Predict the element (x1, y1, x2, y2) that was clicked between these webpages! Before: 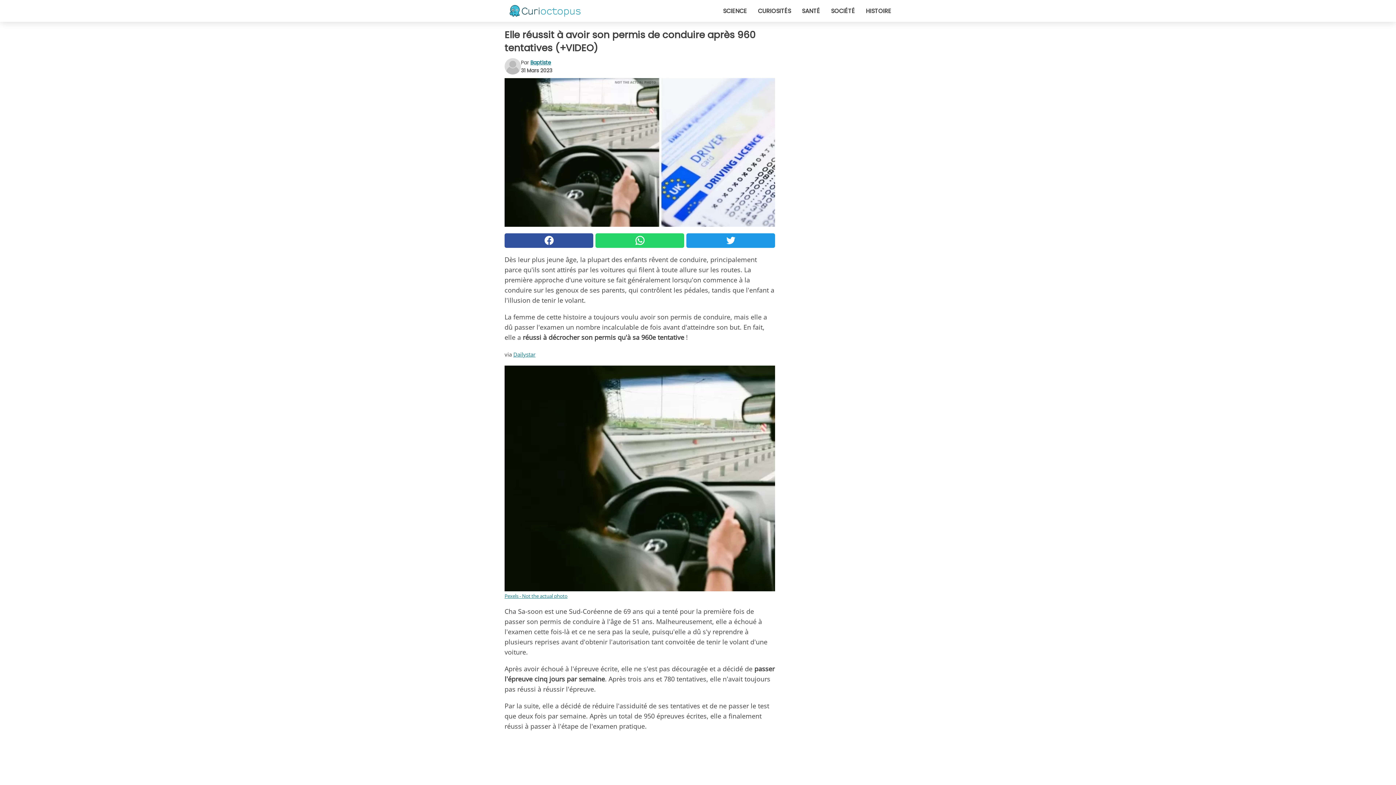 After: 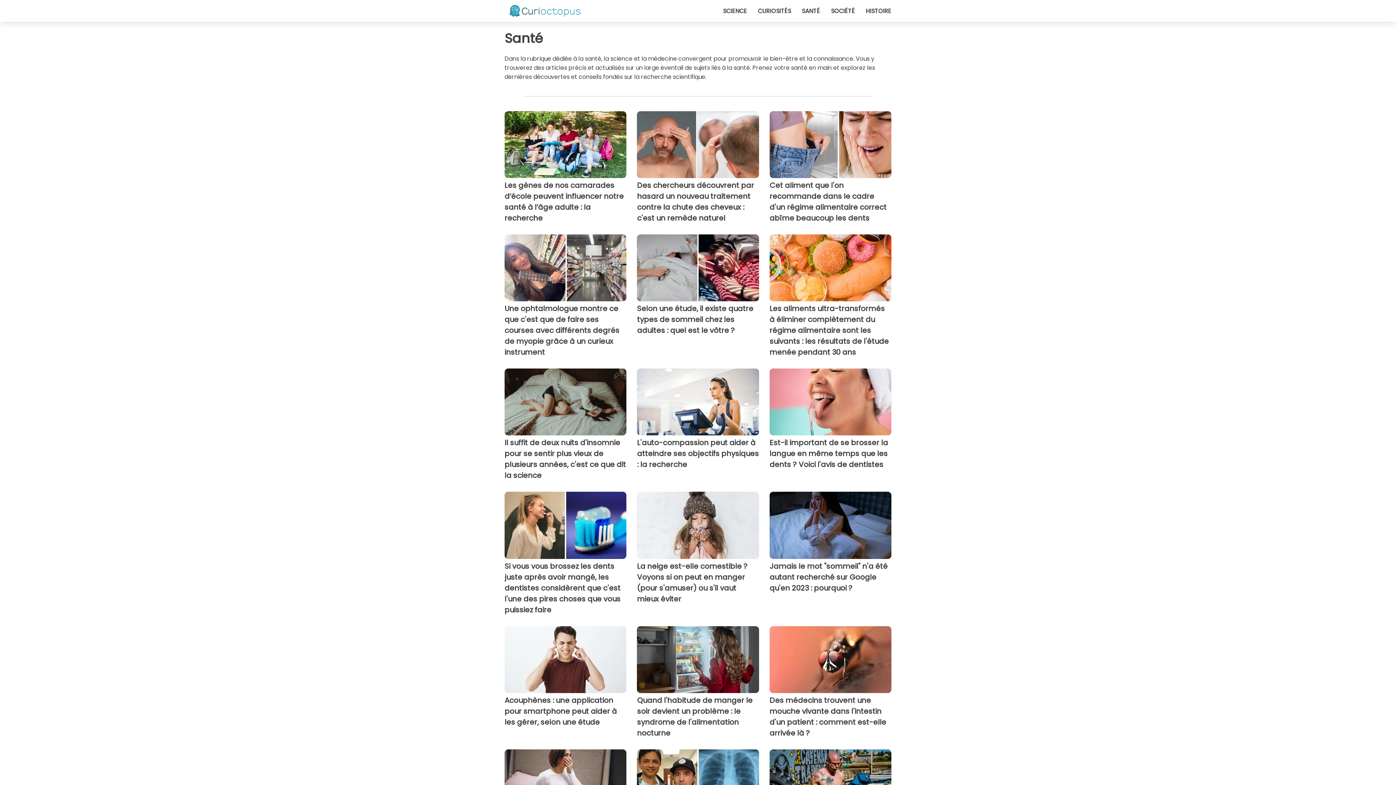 Action: label: SANTÉ bbox: (802, 6, 820, 15)